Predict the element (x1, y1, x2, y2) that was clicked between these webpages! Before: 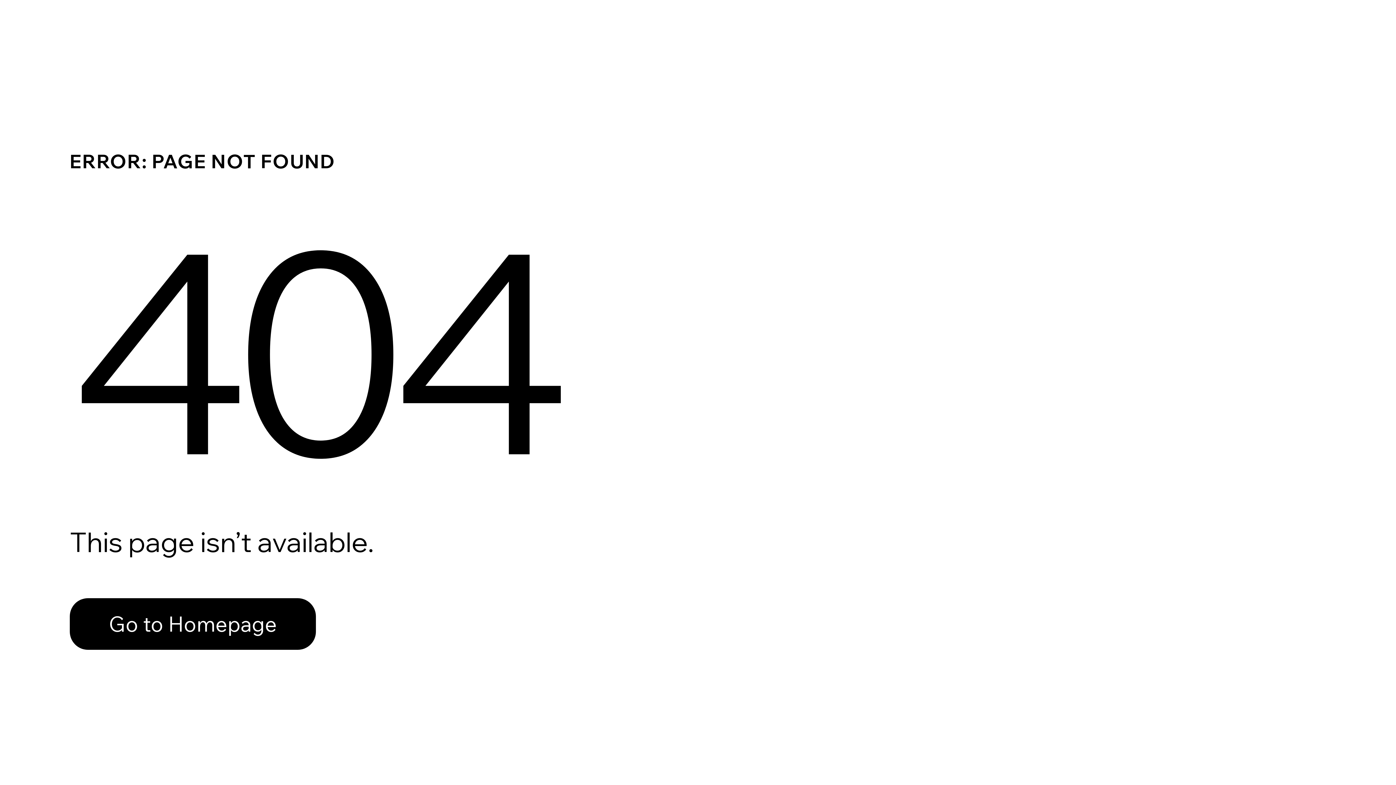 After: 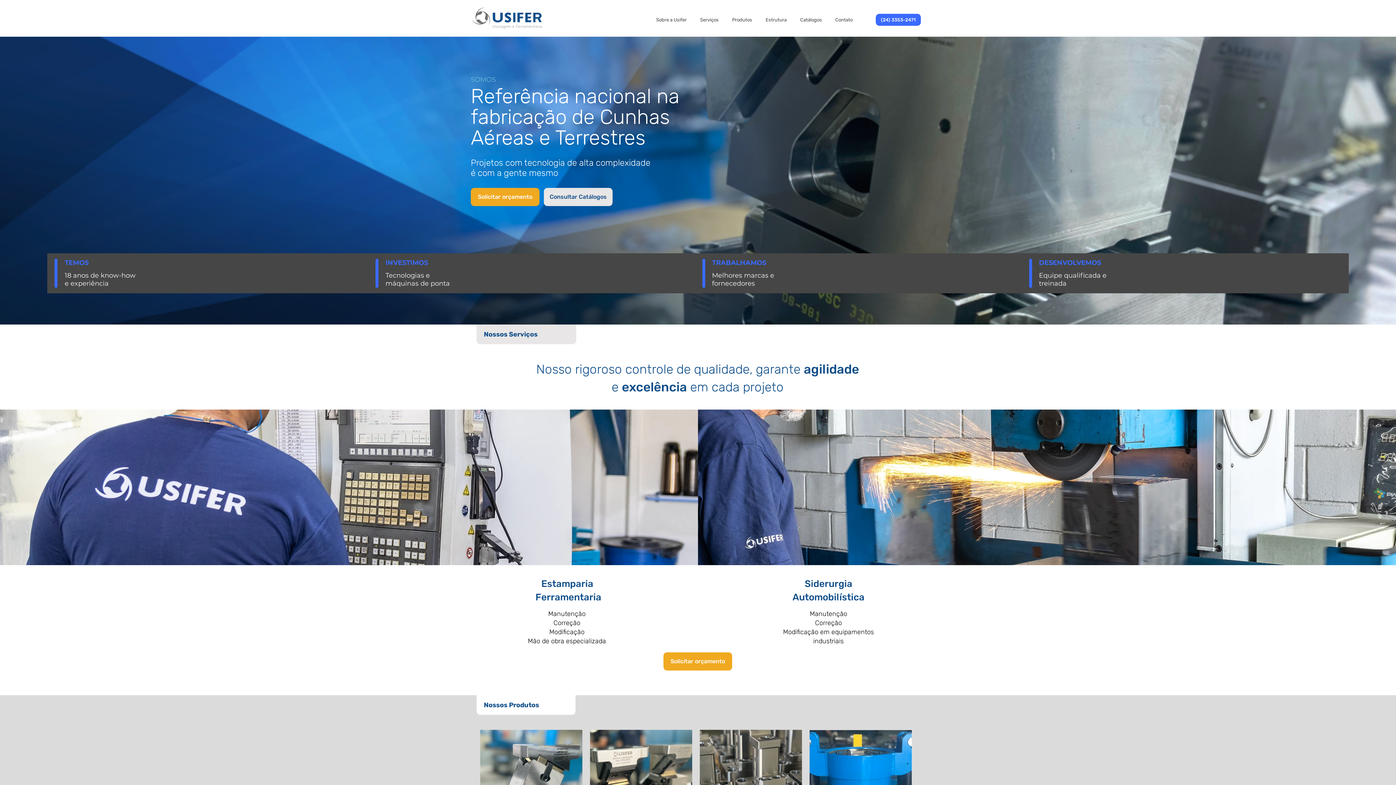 Action: label: Go to Homepage bbox: (69, 582, 768, 659)